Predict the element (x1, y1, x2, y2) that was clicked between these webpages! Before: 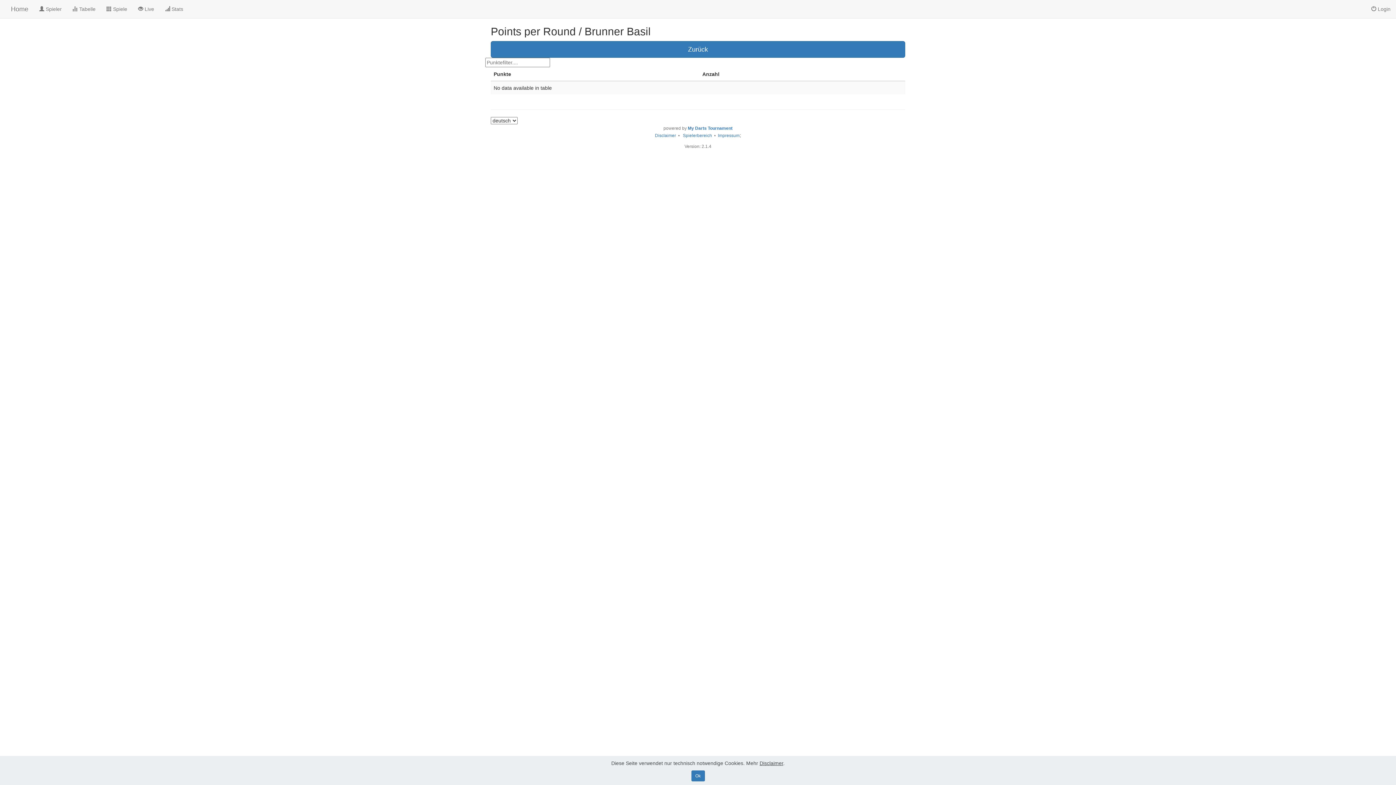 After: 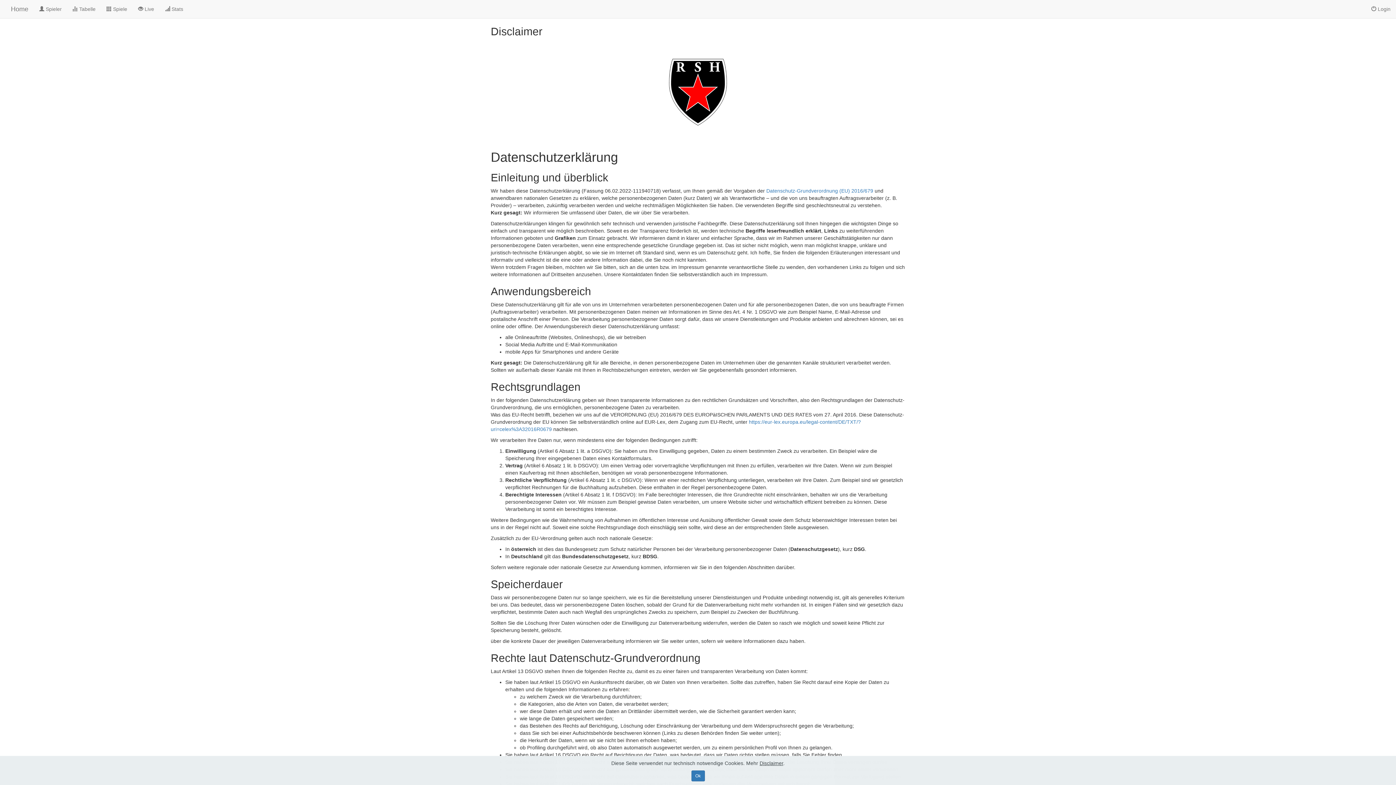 Action: bbox: (759, 760, 783, 766) label: Disclaimer